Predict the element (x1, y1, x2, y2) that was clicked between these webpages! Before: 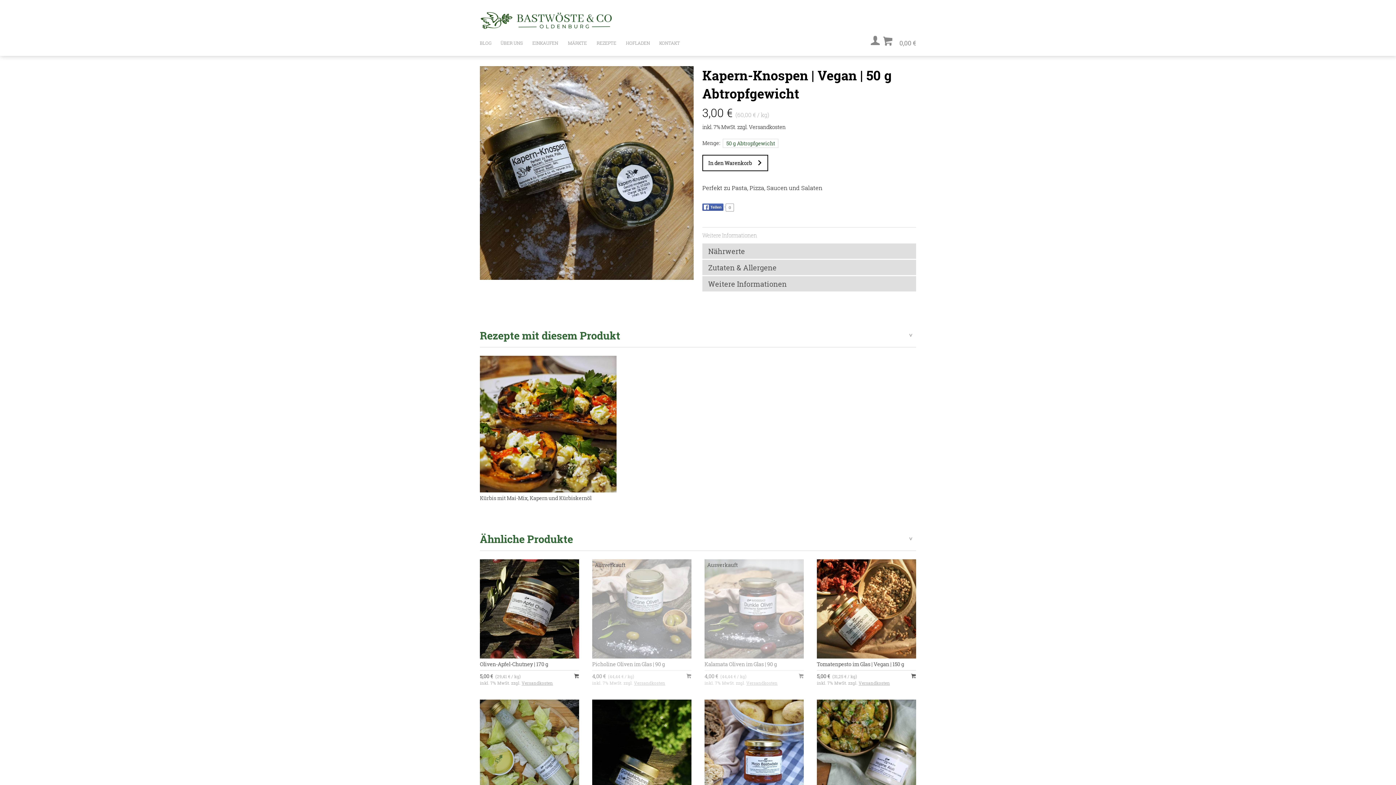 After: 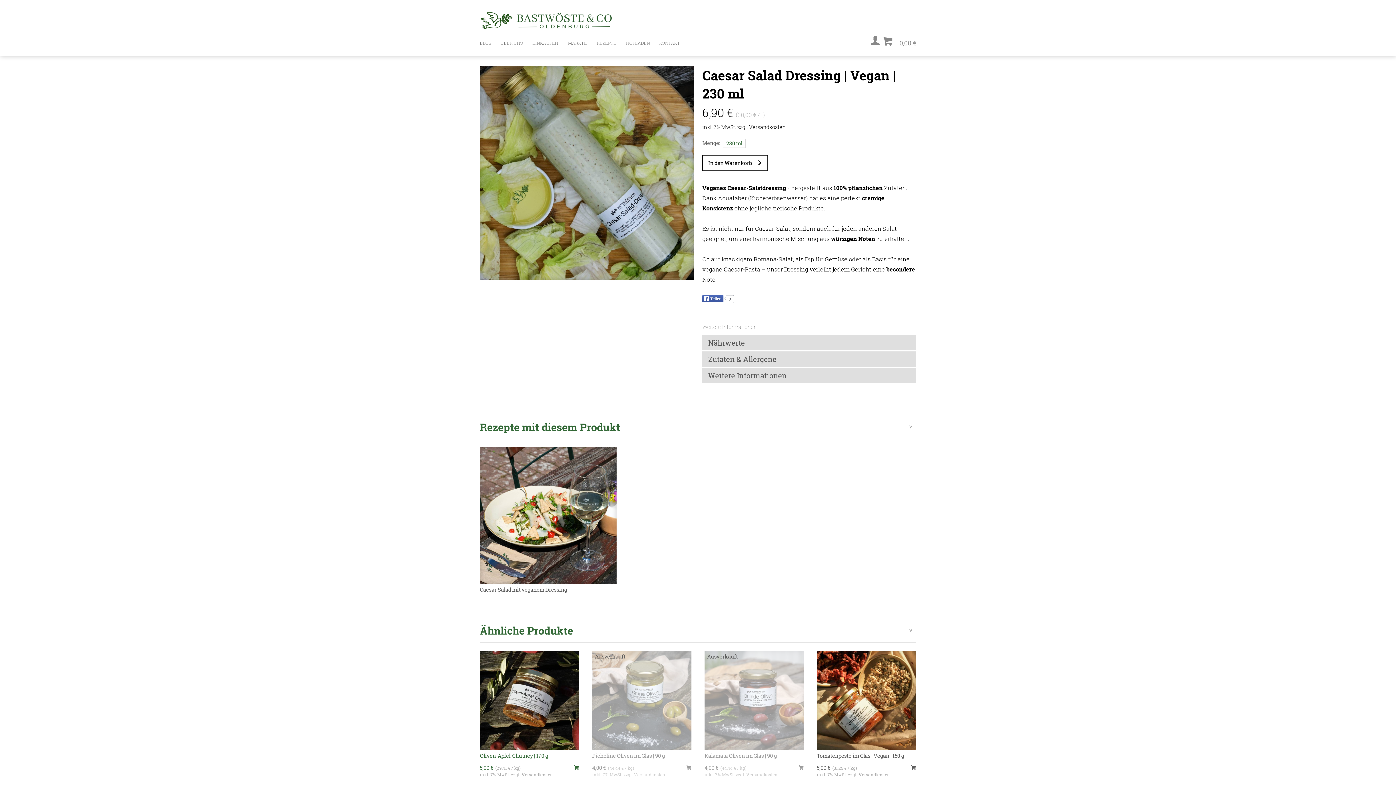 Action: bbox: (480, 700, 579, 827) label: Caesar Salad Dressing | Vegan | 230 ml
6,90 € (30,00 € / l)
inkl. 7% MwSt. zzgl. Versandkosten